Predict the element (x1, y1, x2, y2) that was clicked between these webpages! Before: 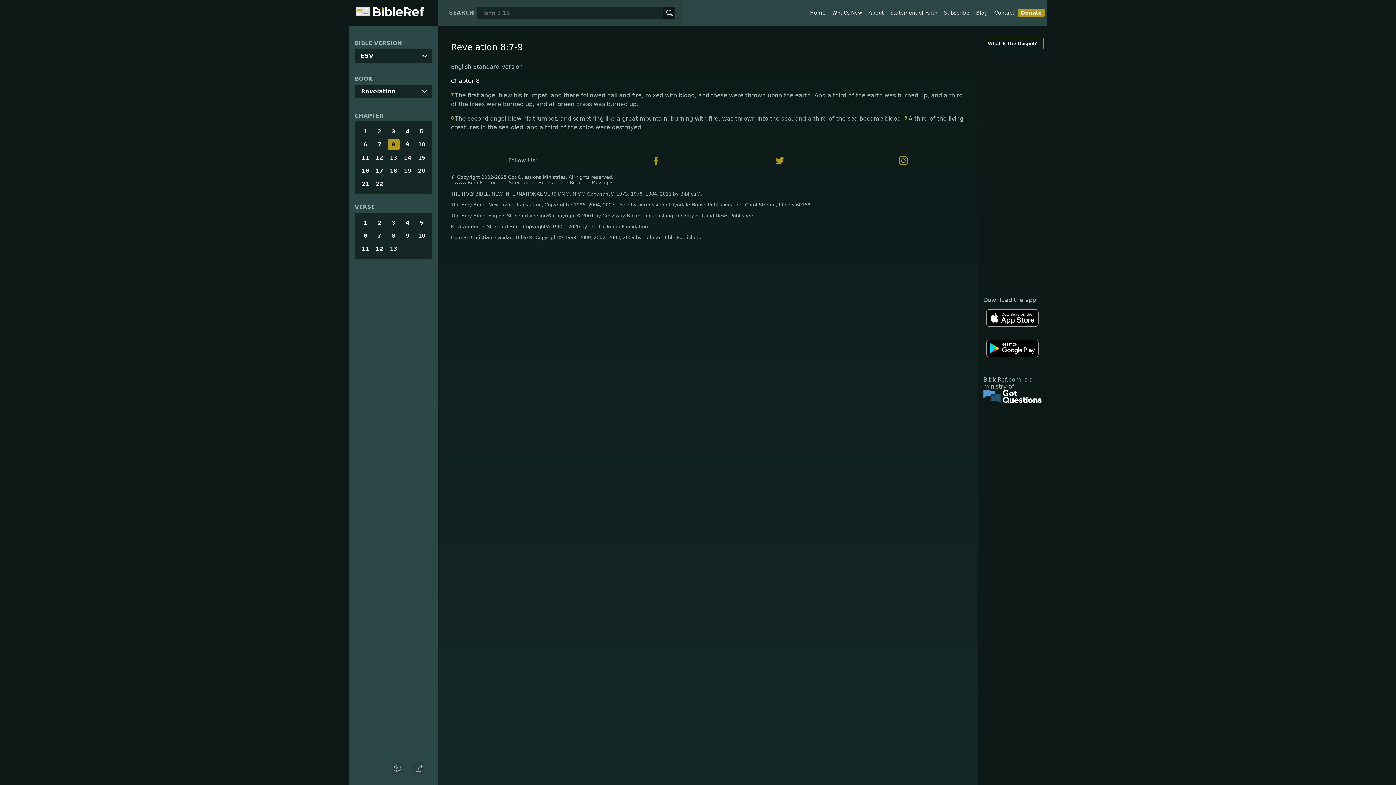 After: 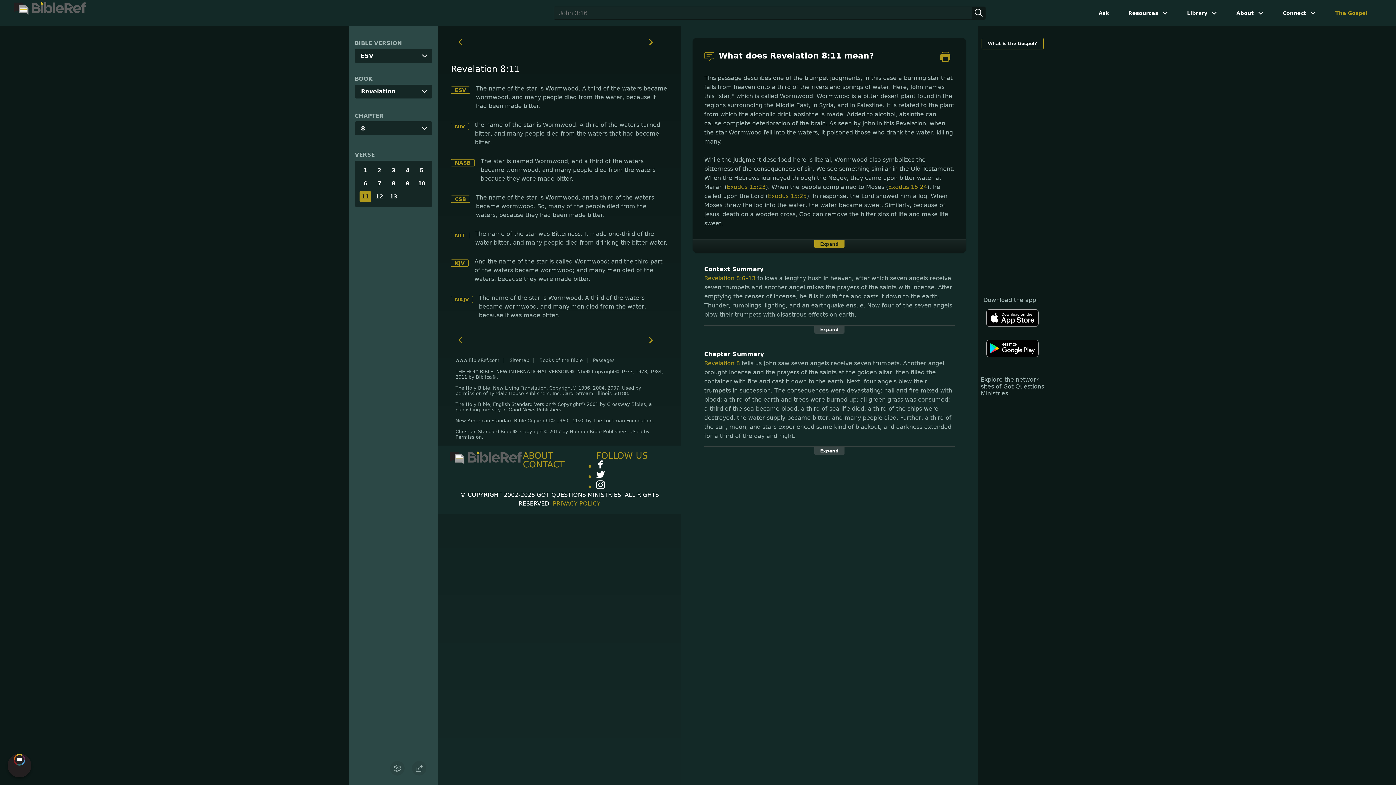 Action: bbox: (359, 243, 371, 254) label: 11